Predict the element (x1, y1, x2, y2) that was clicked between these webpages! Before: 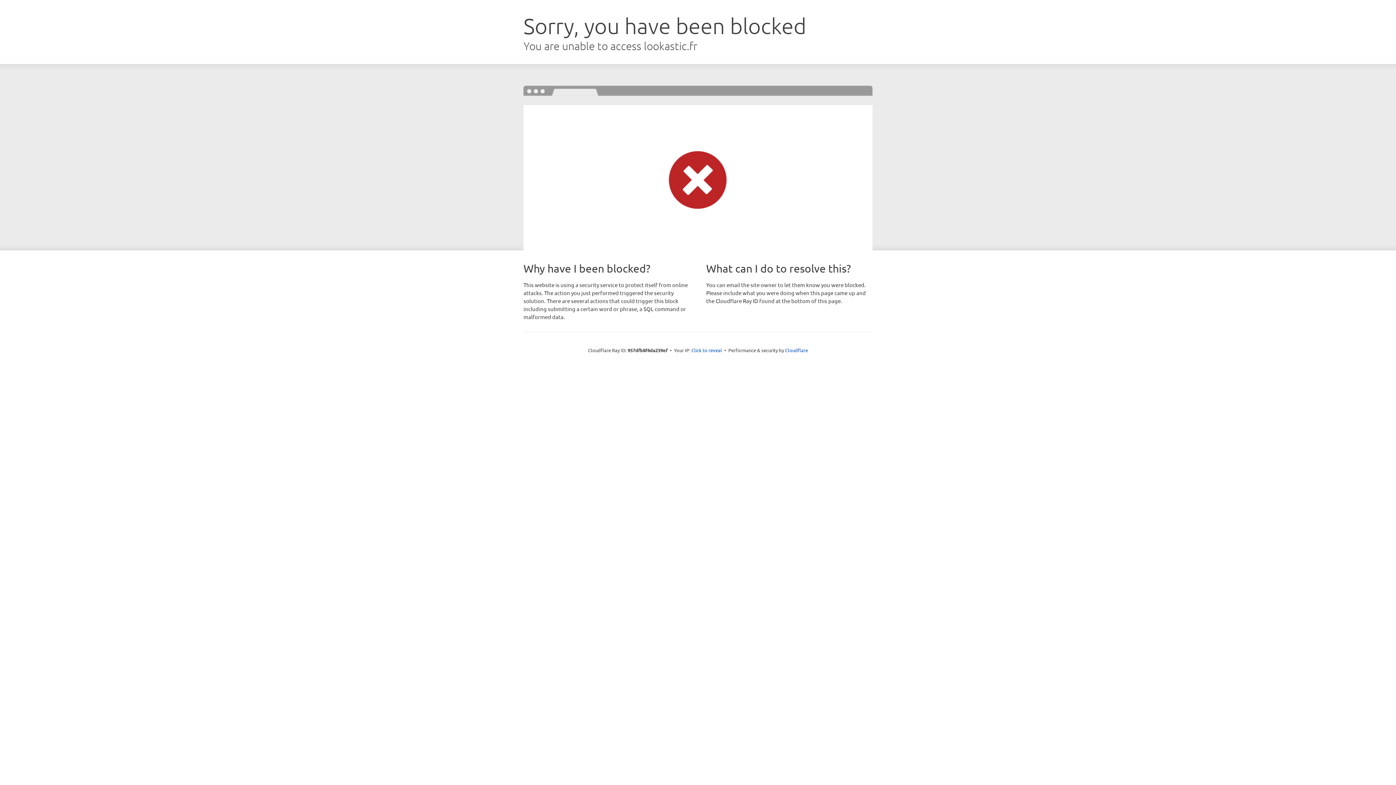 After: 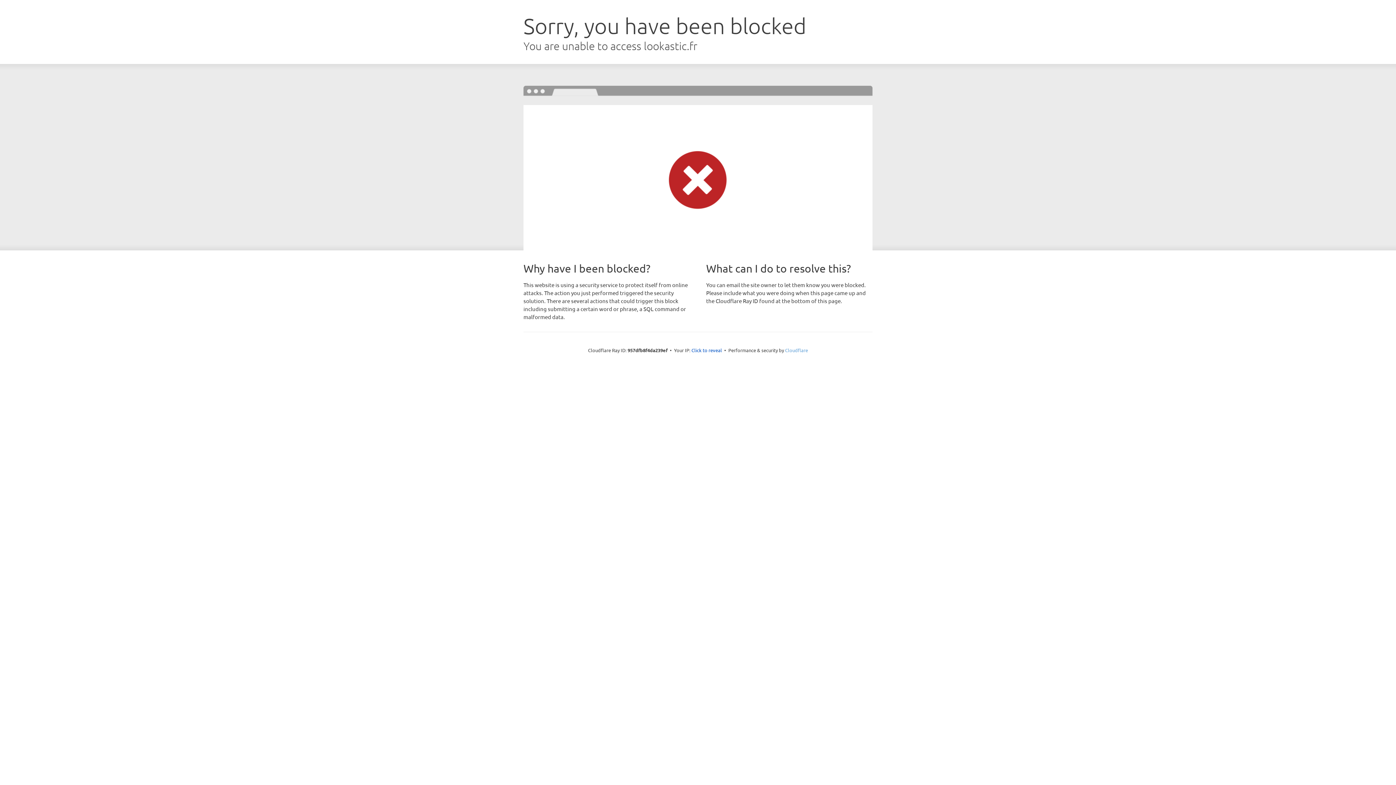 Action: bbox: (785, 347, 808, 353) label: Cloudflare